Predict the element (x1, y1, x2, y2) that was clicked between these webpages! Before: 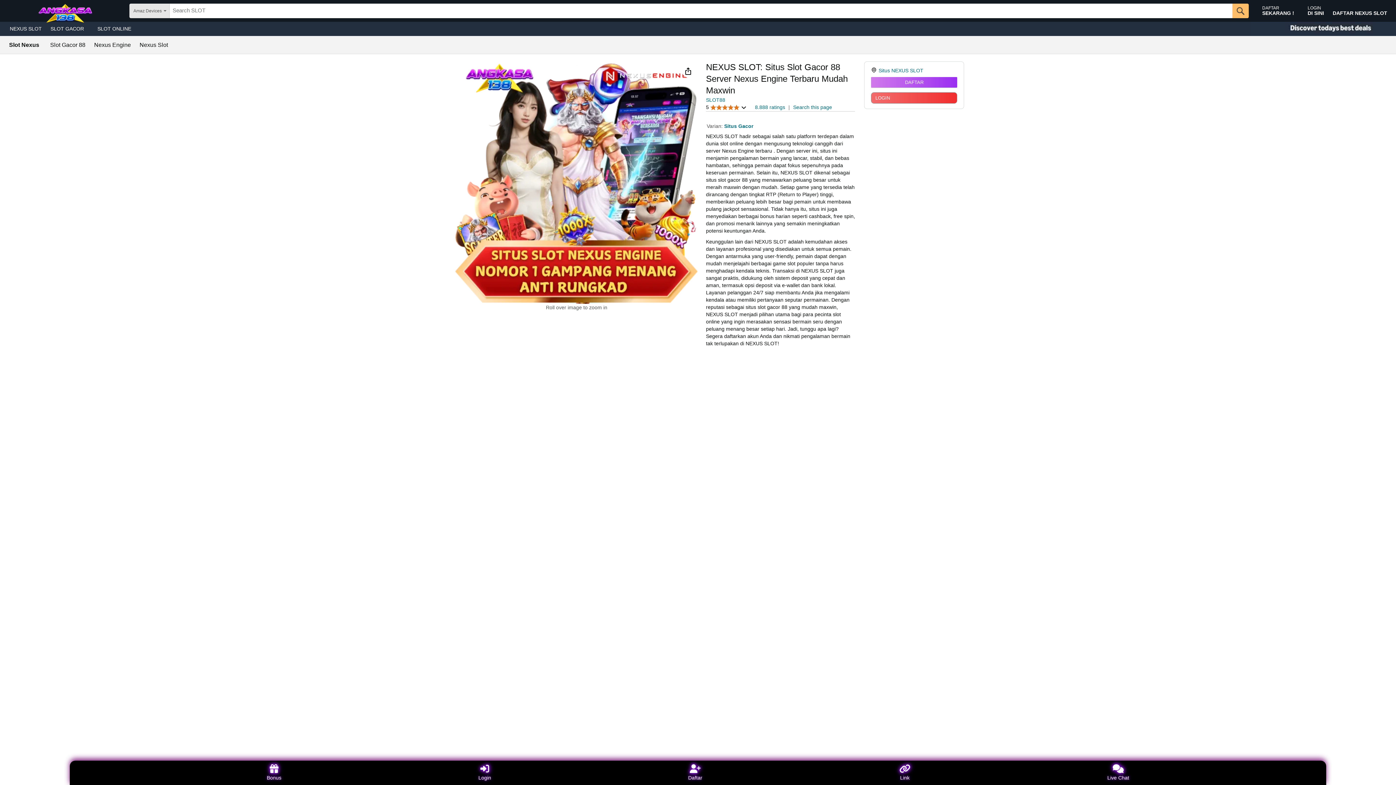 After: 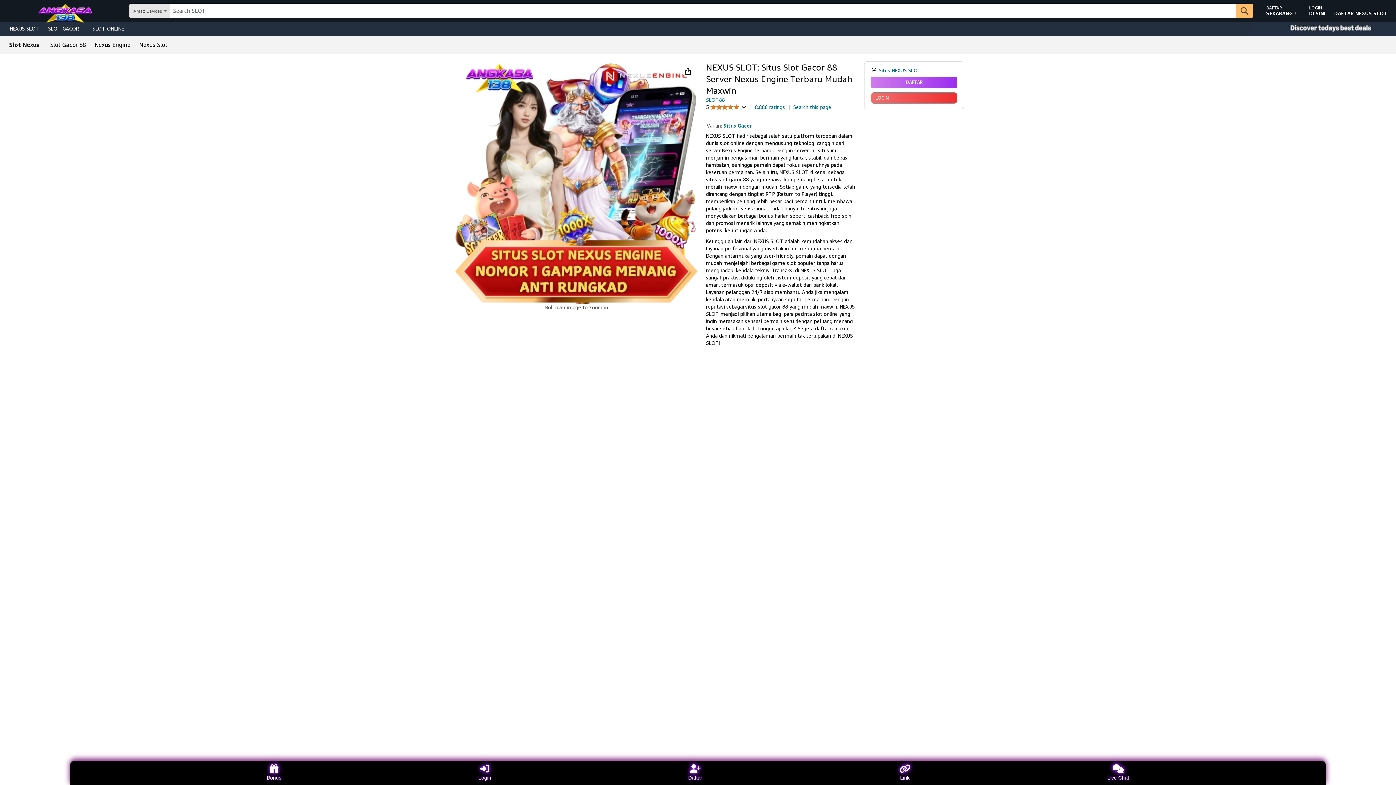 Action: bbox: (93, 23, 135, 33) label: SLOT ONLINE